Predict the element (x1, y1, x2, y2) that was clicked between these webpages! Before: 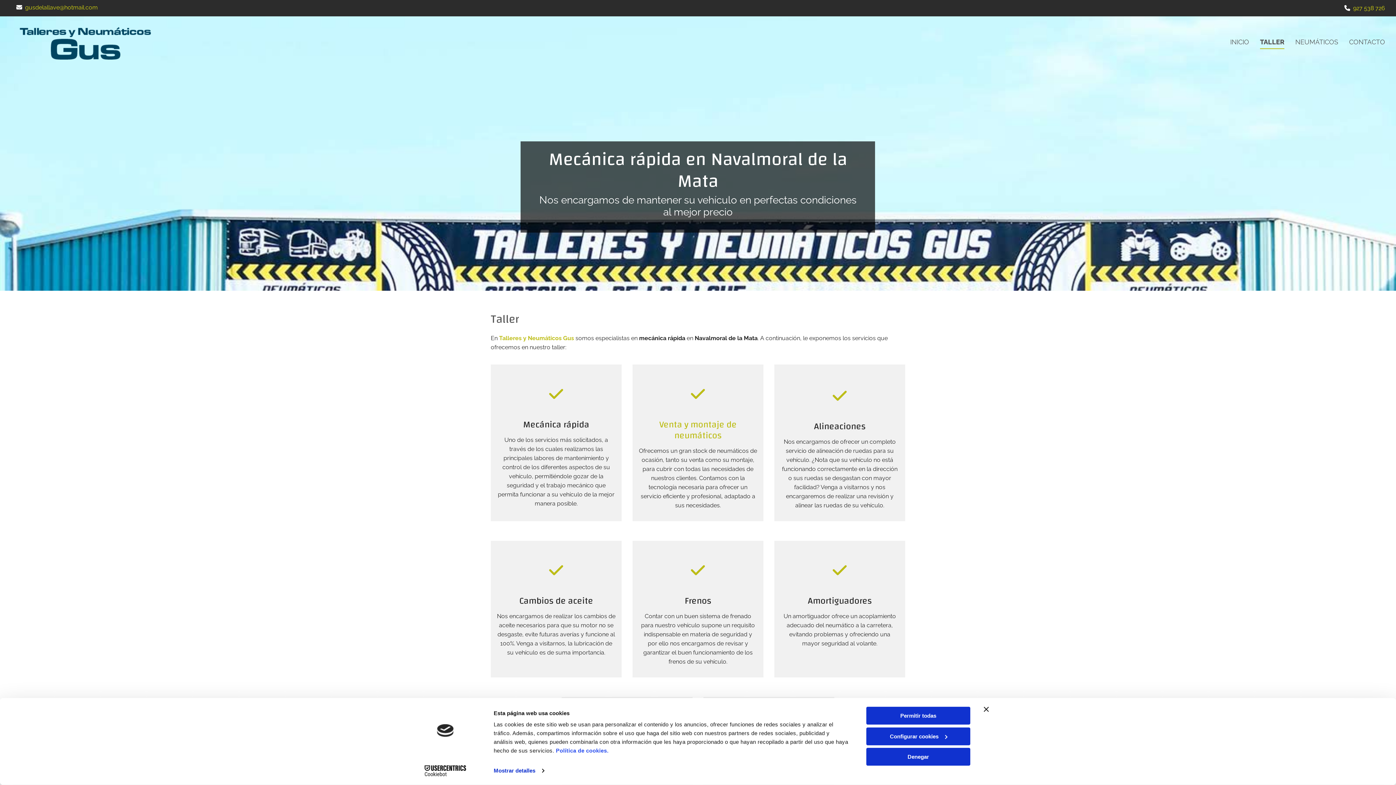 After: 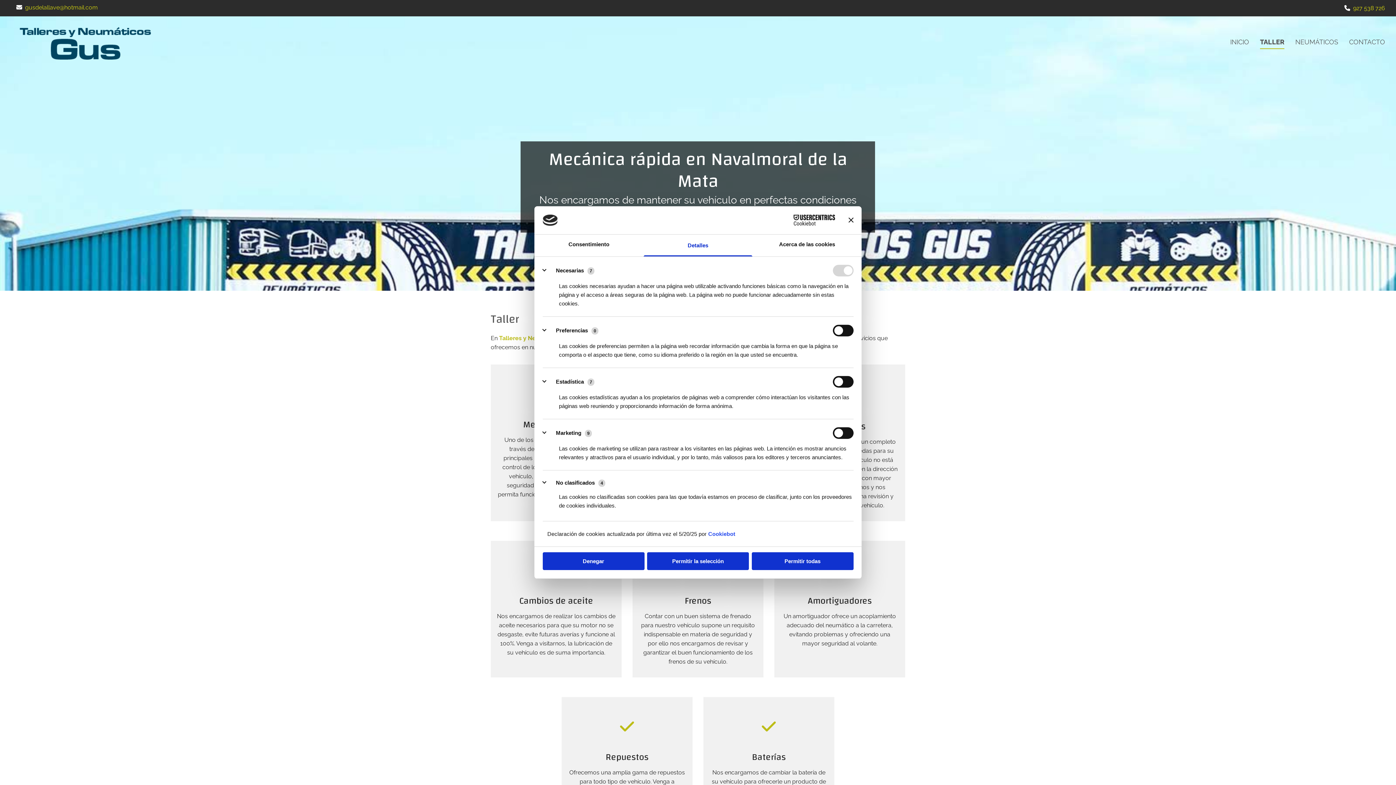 Action: label: Configurar cookies bbox: (866, 727, 970, 745)